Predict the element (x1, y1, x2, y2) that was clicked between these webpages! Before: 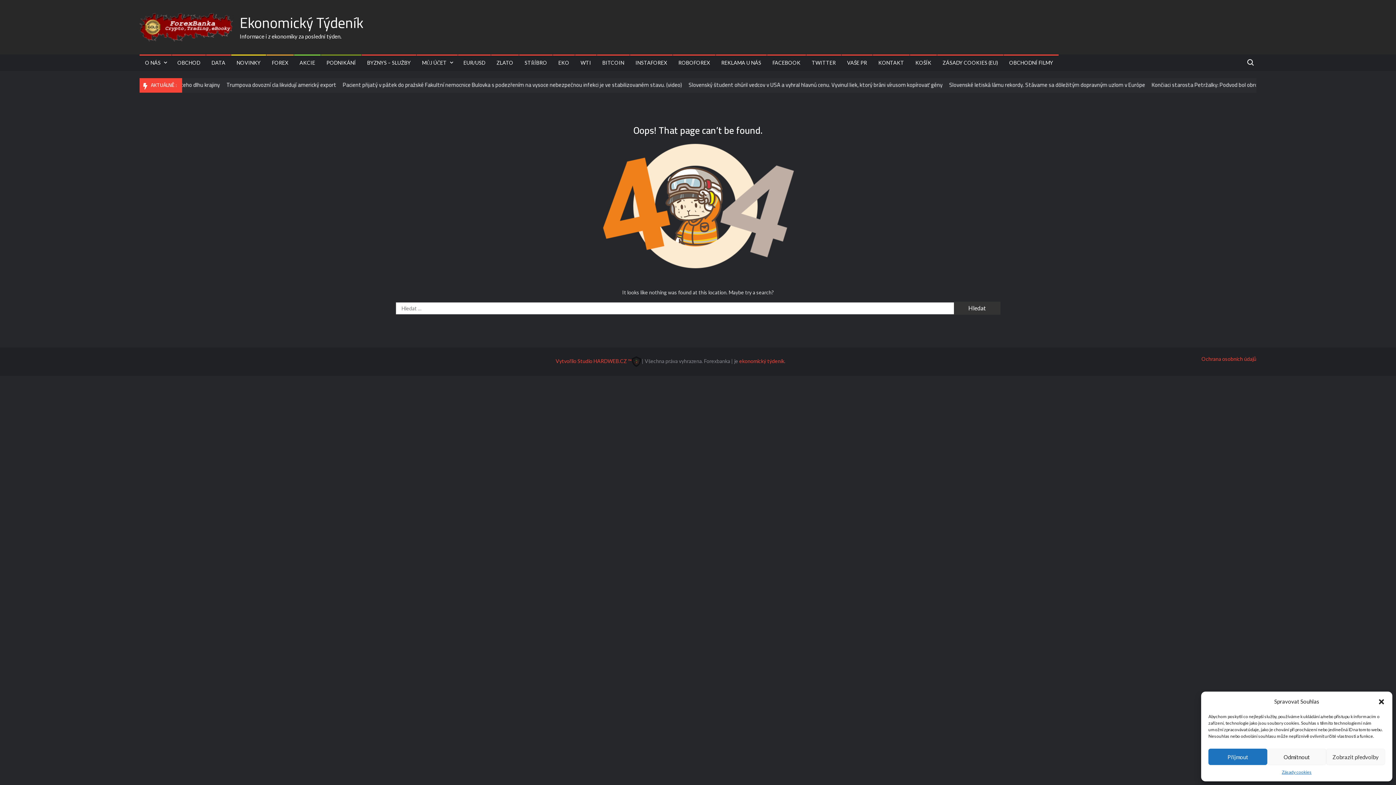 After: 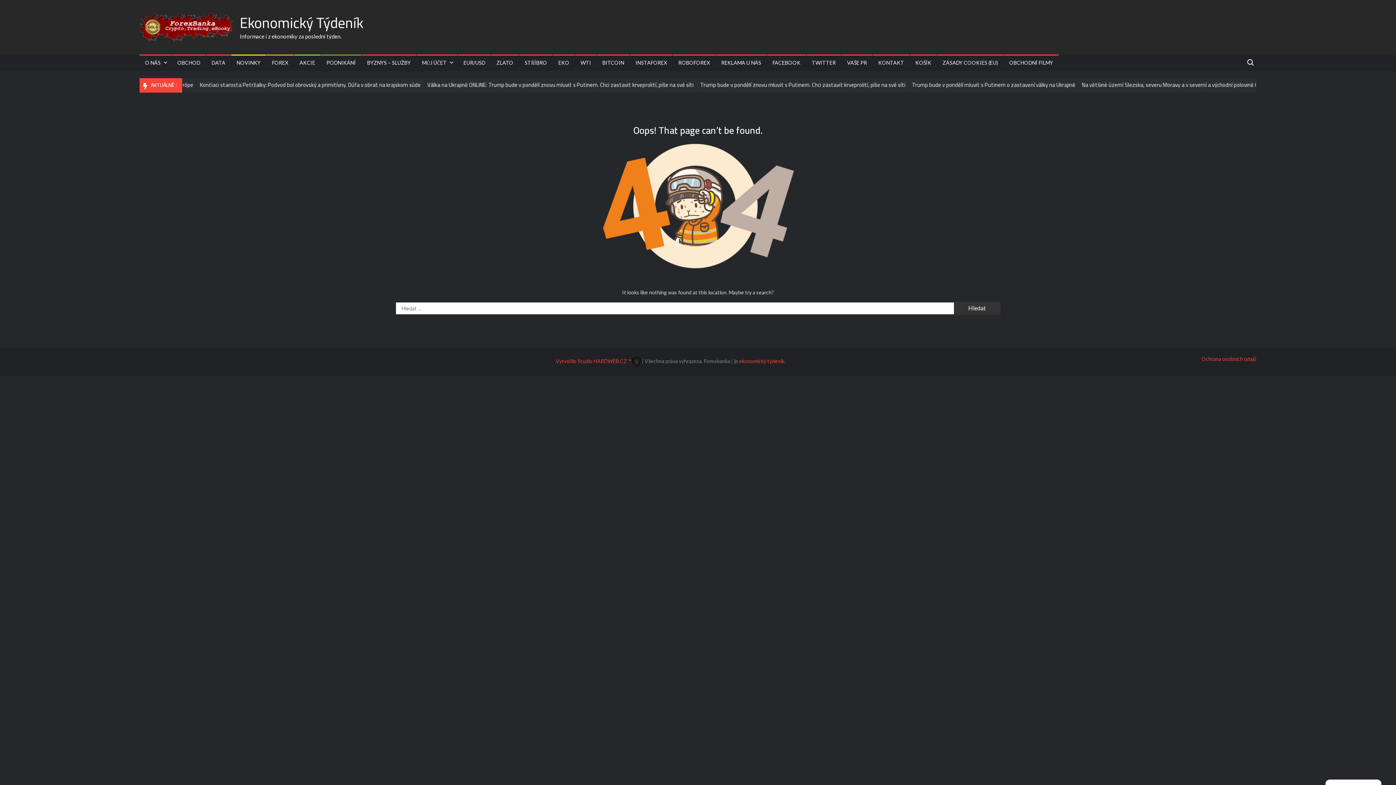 Action: label: Příjmout bbox: (1208, 749, 1267, 765)